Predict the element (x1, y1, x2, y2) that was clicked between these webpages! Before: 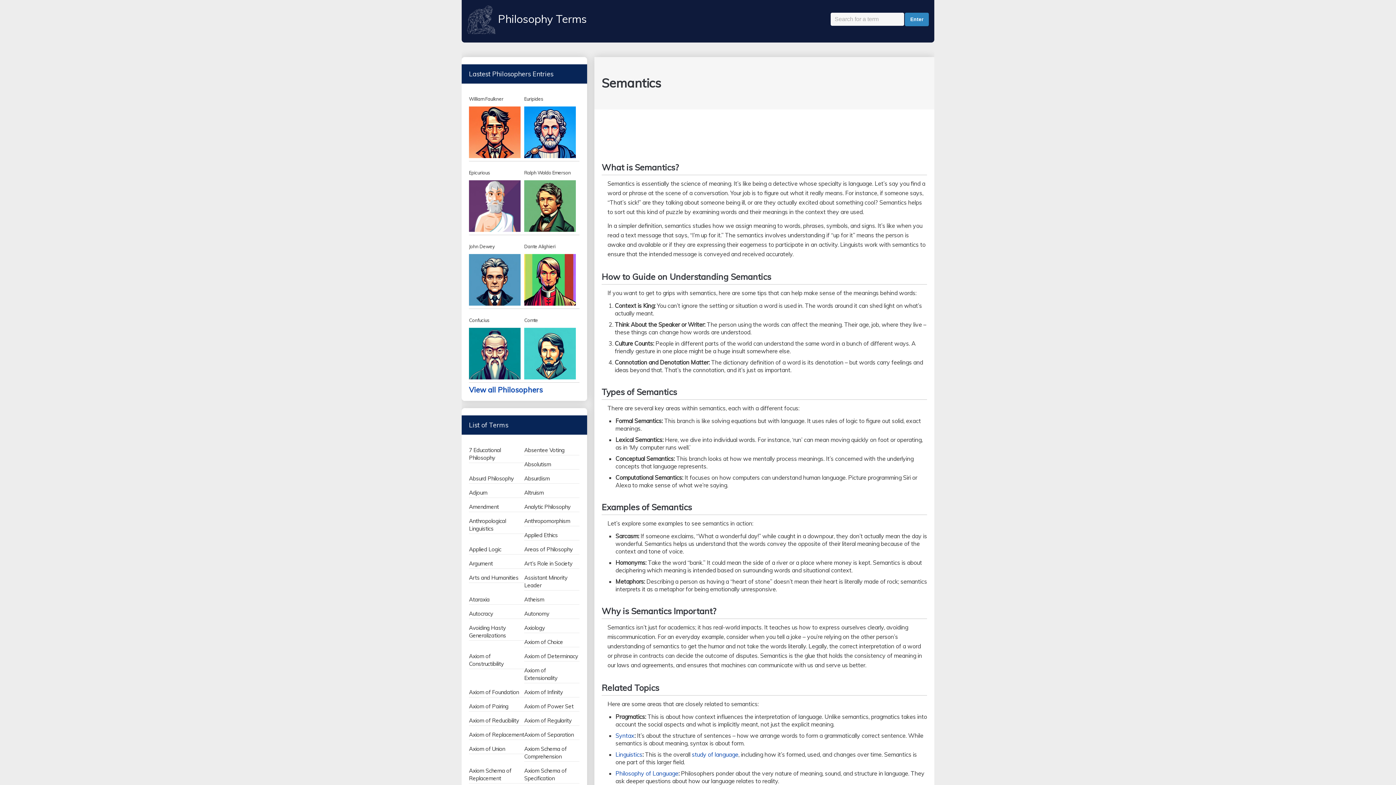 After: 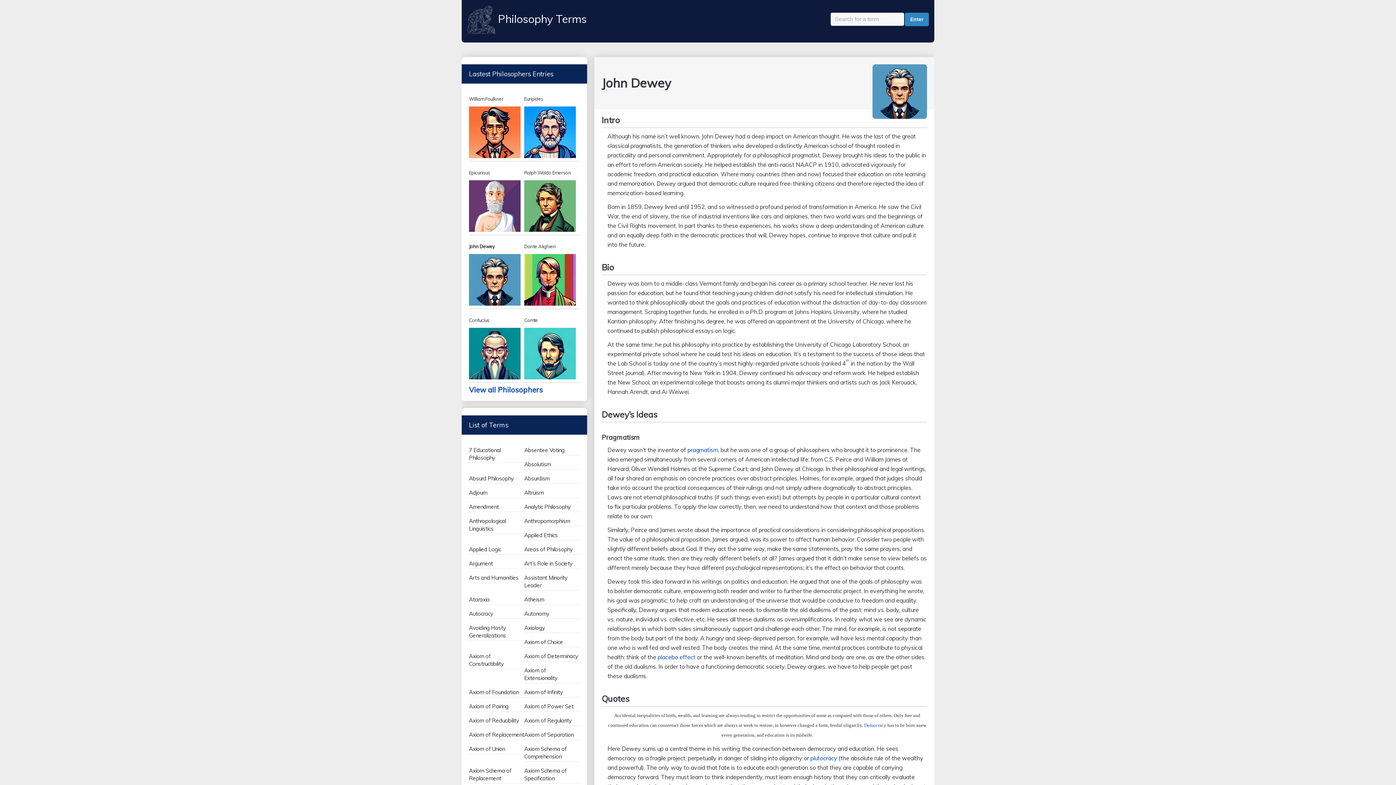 Action: bbox: (469, 254, 520, 305)